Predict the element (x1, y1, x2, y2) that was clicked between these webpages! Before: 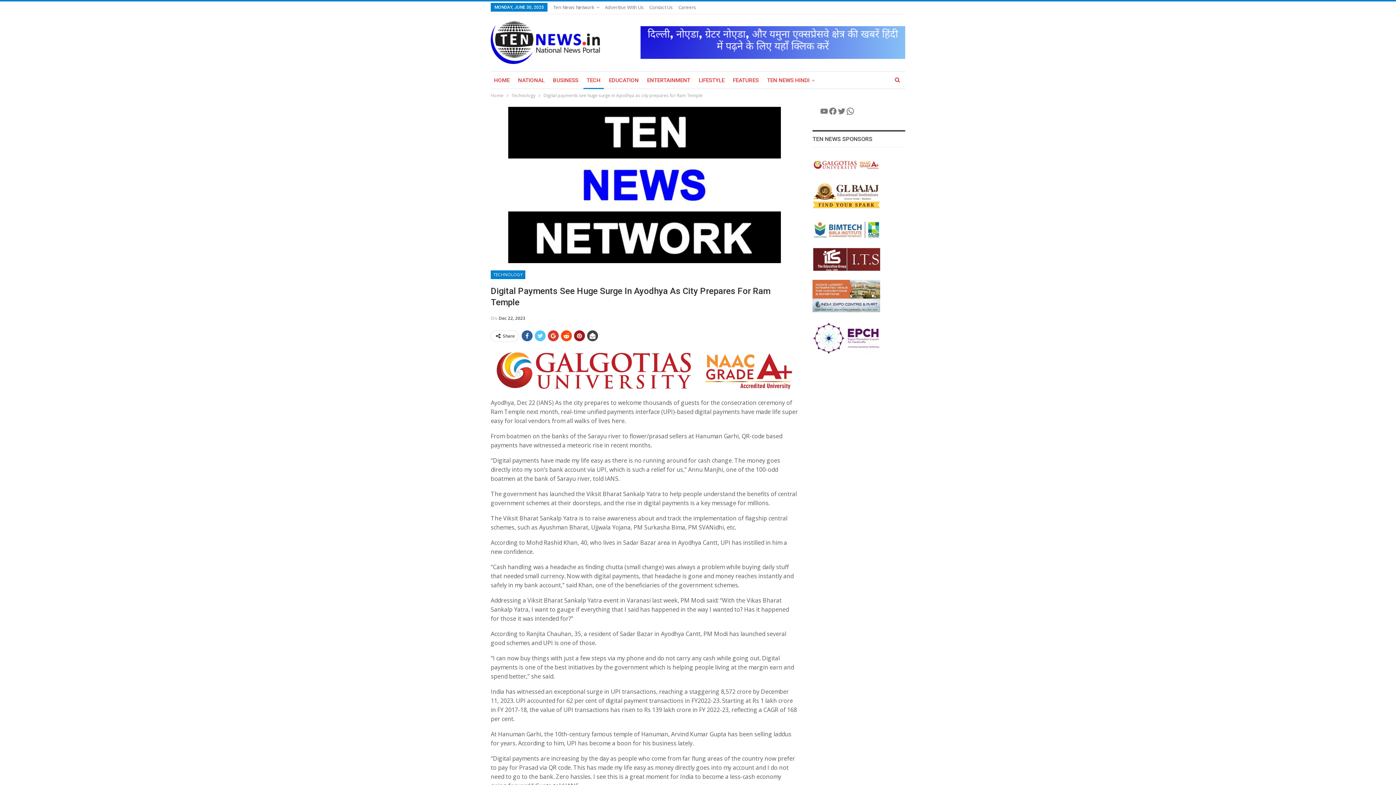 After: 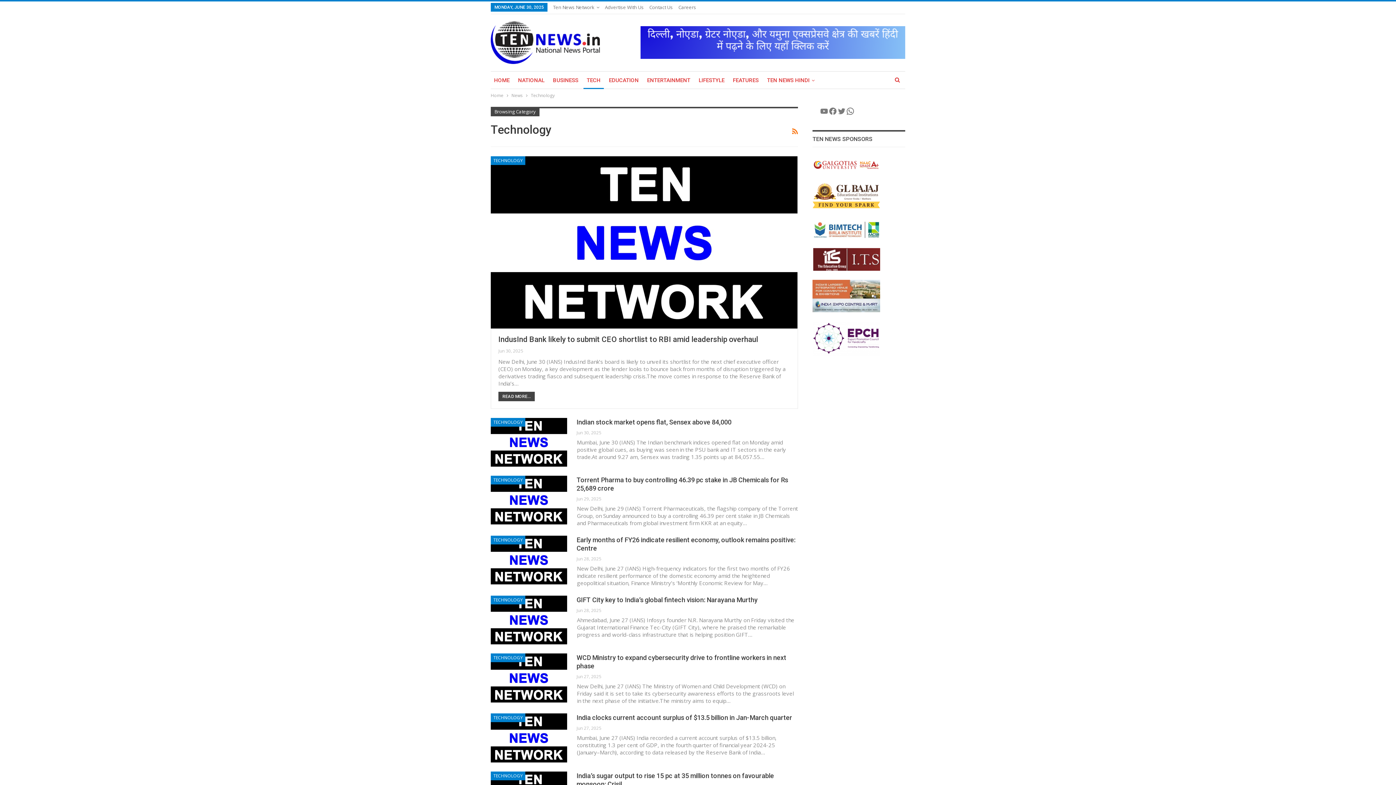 Action: label: Technology bbox: (511, 91, 535, 99)